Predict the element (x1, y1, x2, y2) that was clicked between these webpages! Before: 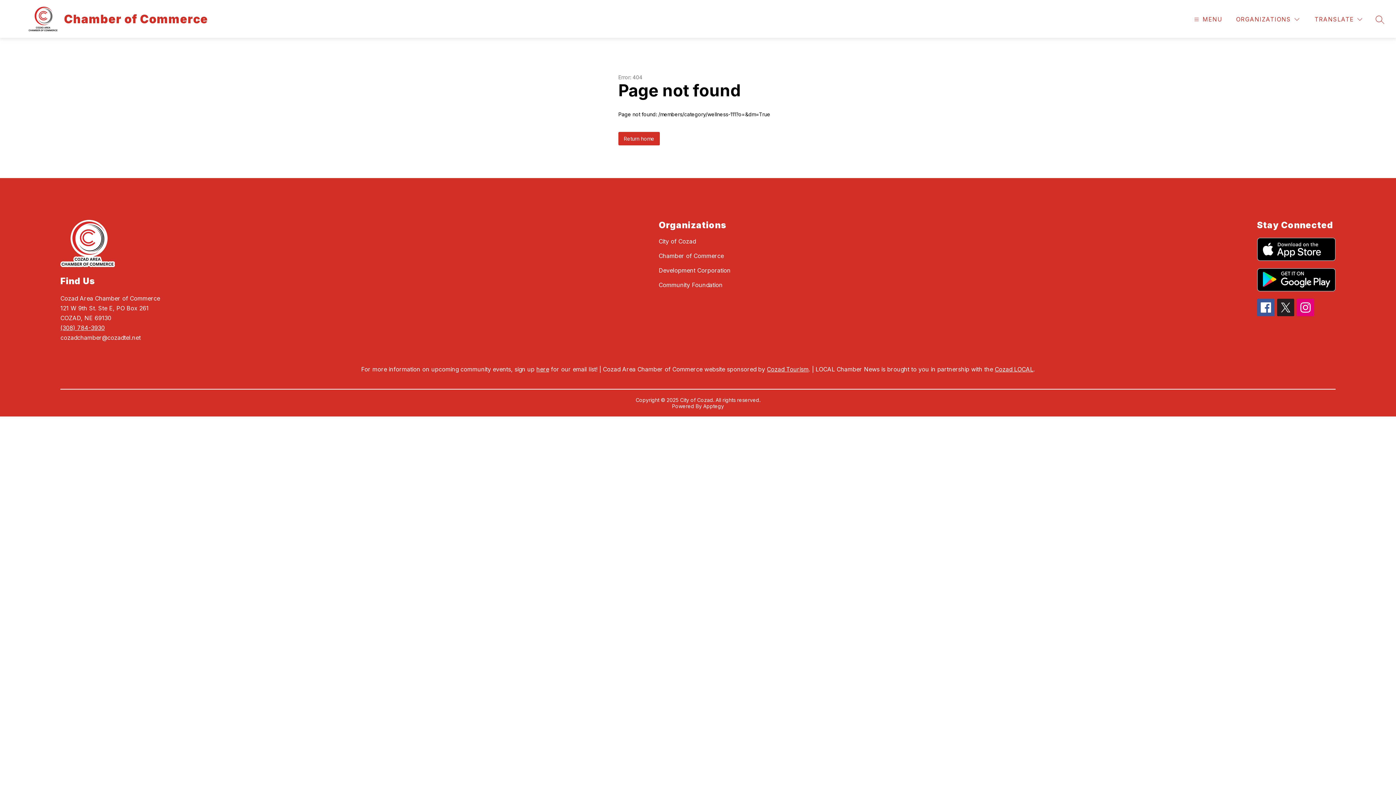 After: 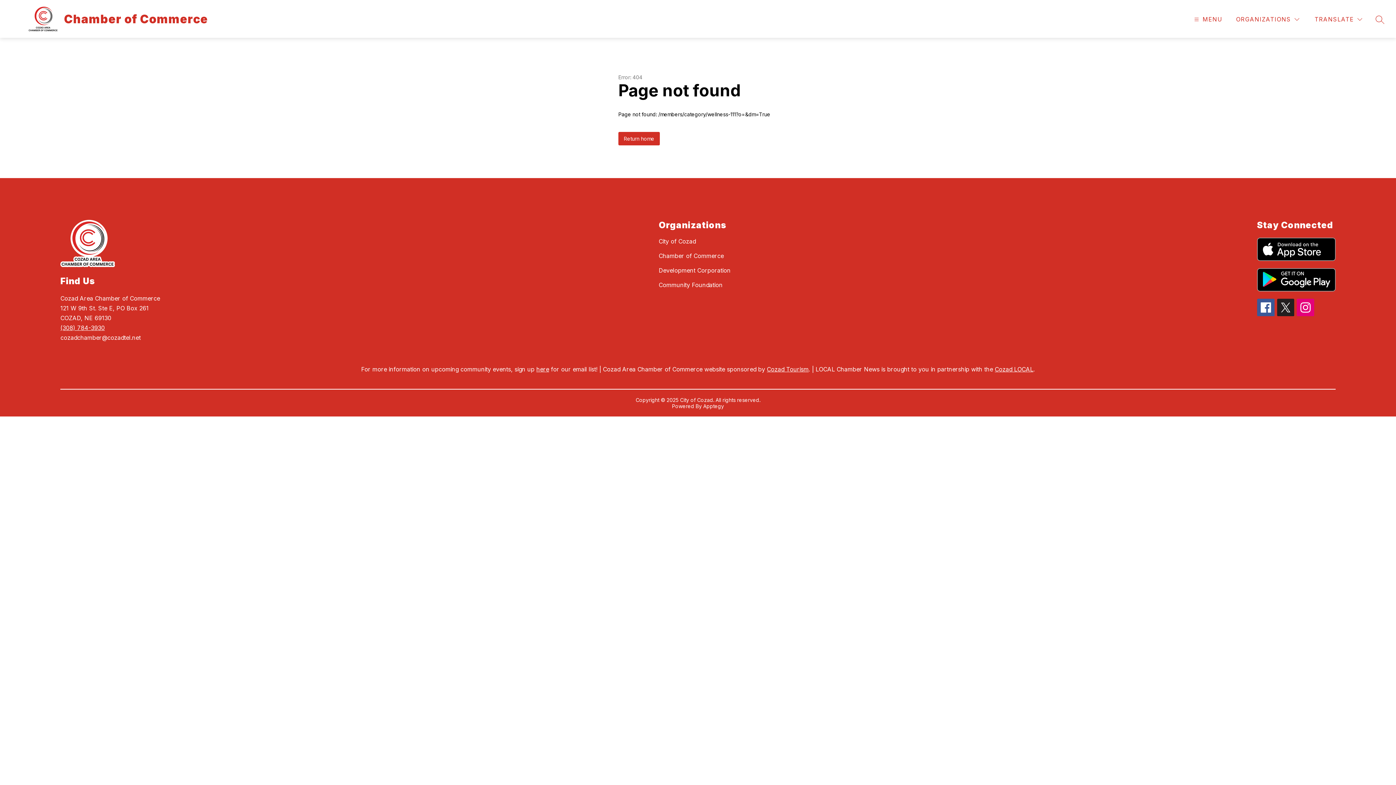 Action: label: (308) 784-3930 bbox: (60, 324, 104, 331)